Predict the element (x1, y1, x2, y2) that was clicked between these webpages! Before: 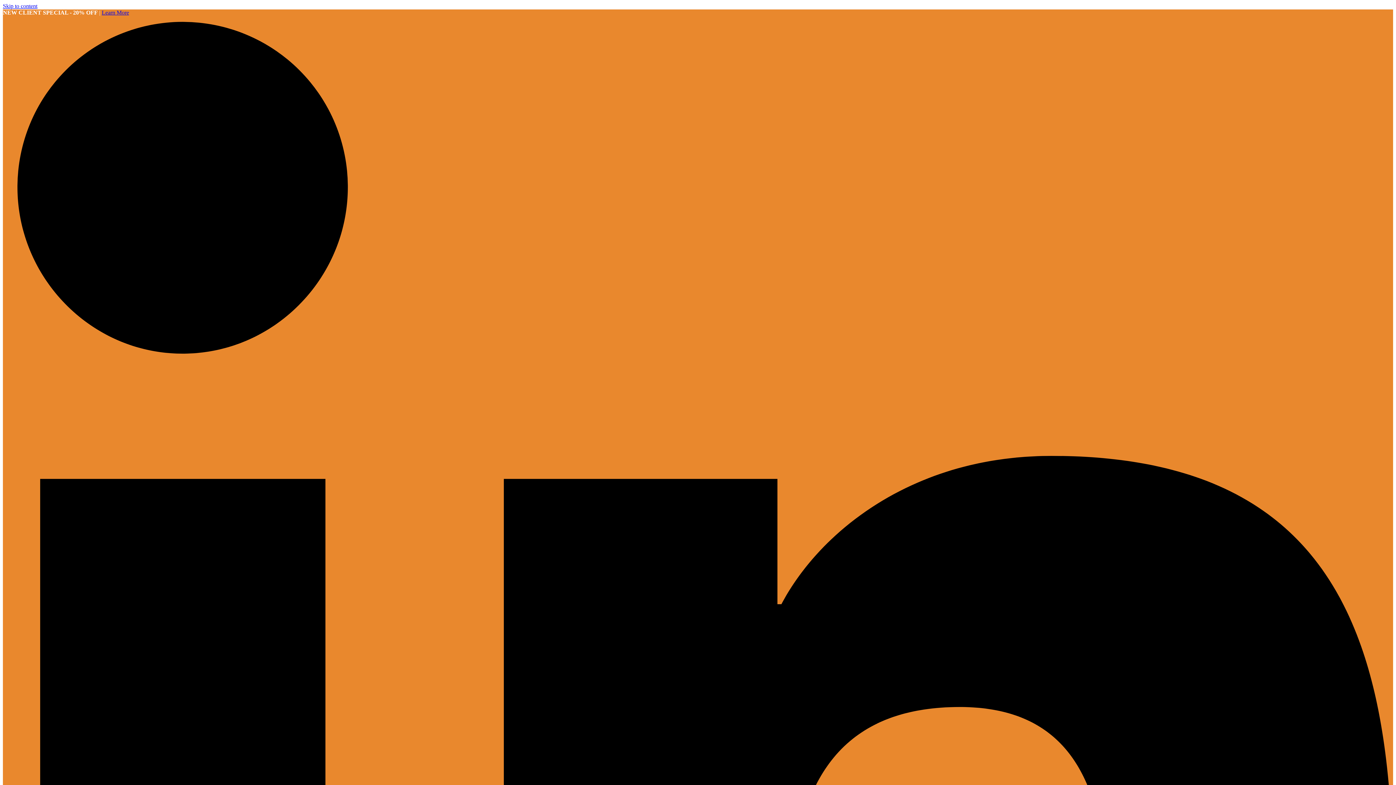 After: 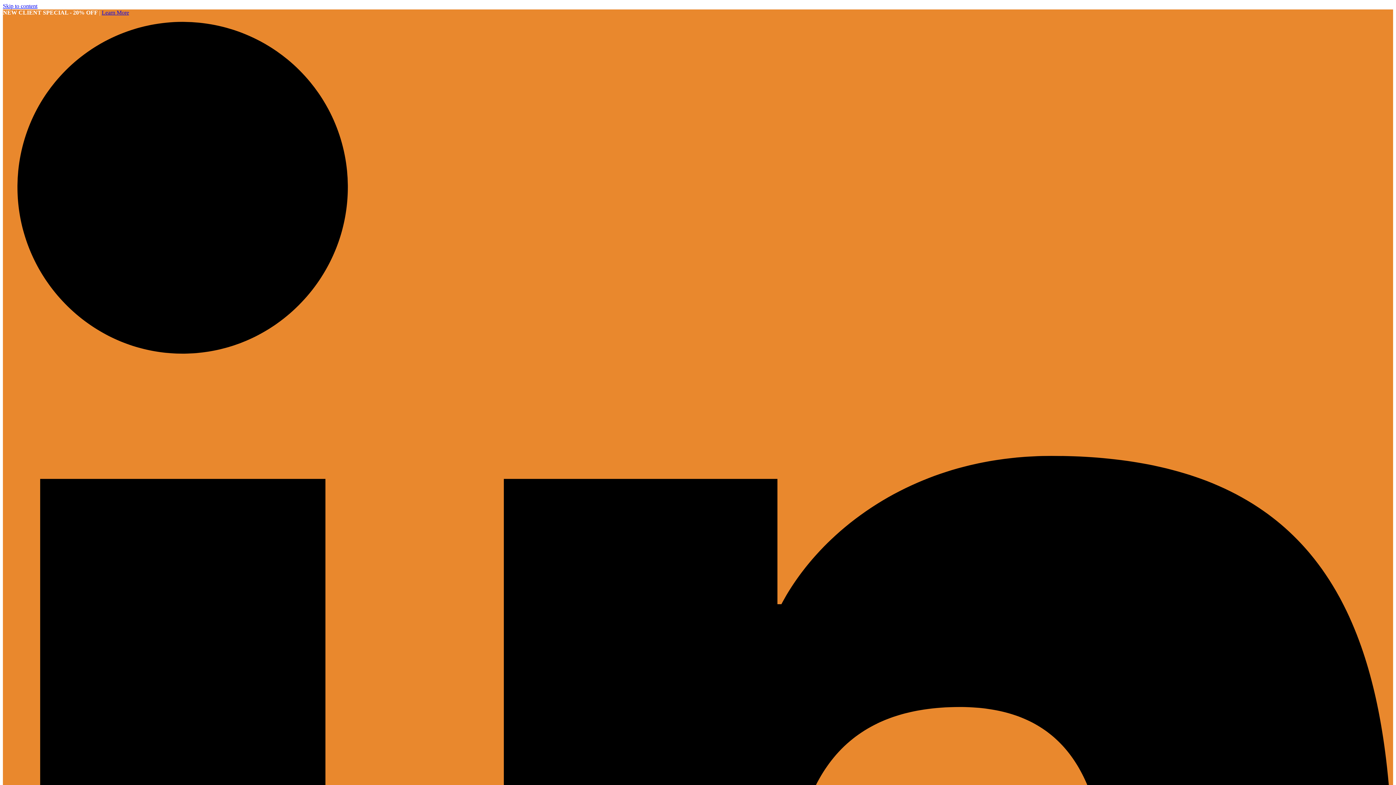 Action: bbox: (101, 9, 129, 15) label: Learn More